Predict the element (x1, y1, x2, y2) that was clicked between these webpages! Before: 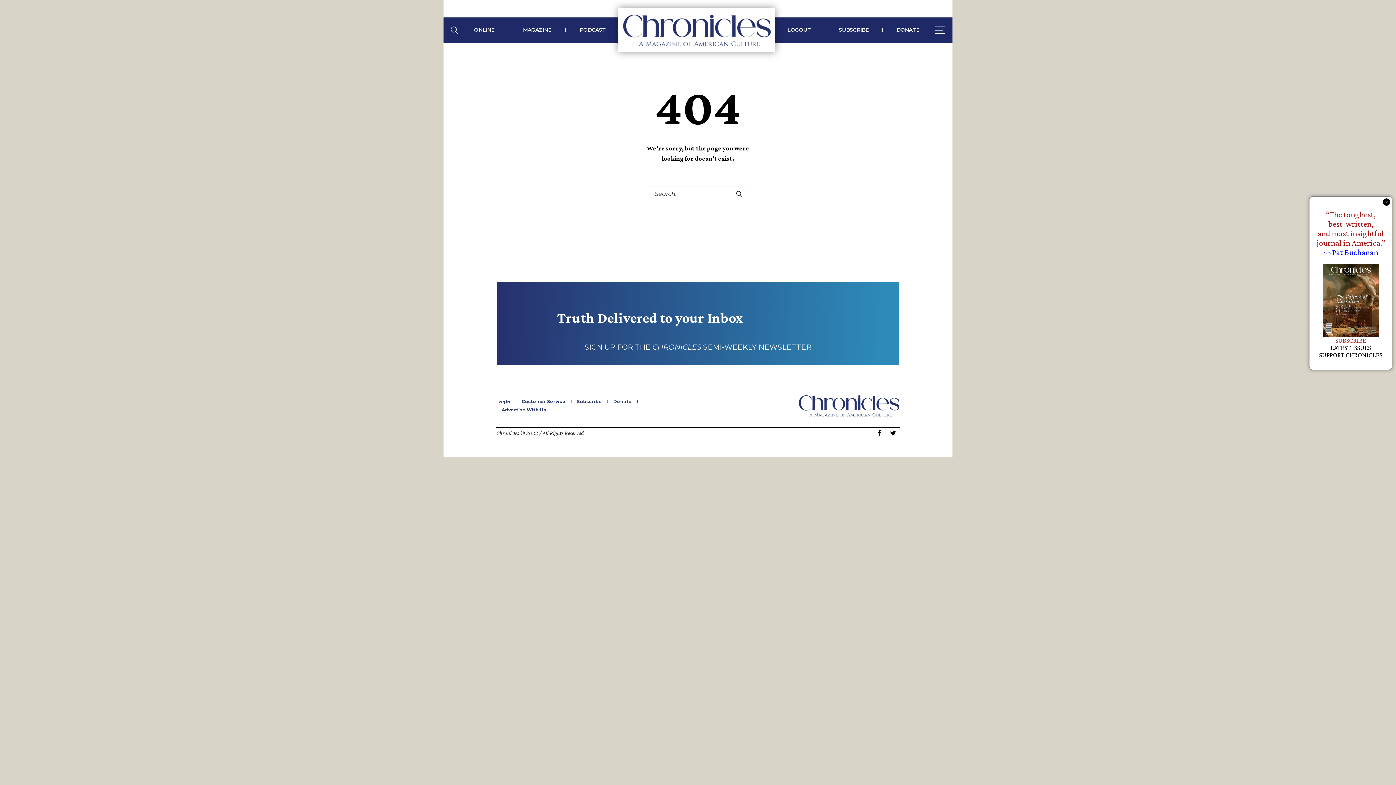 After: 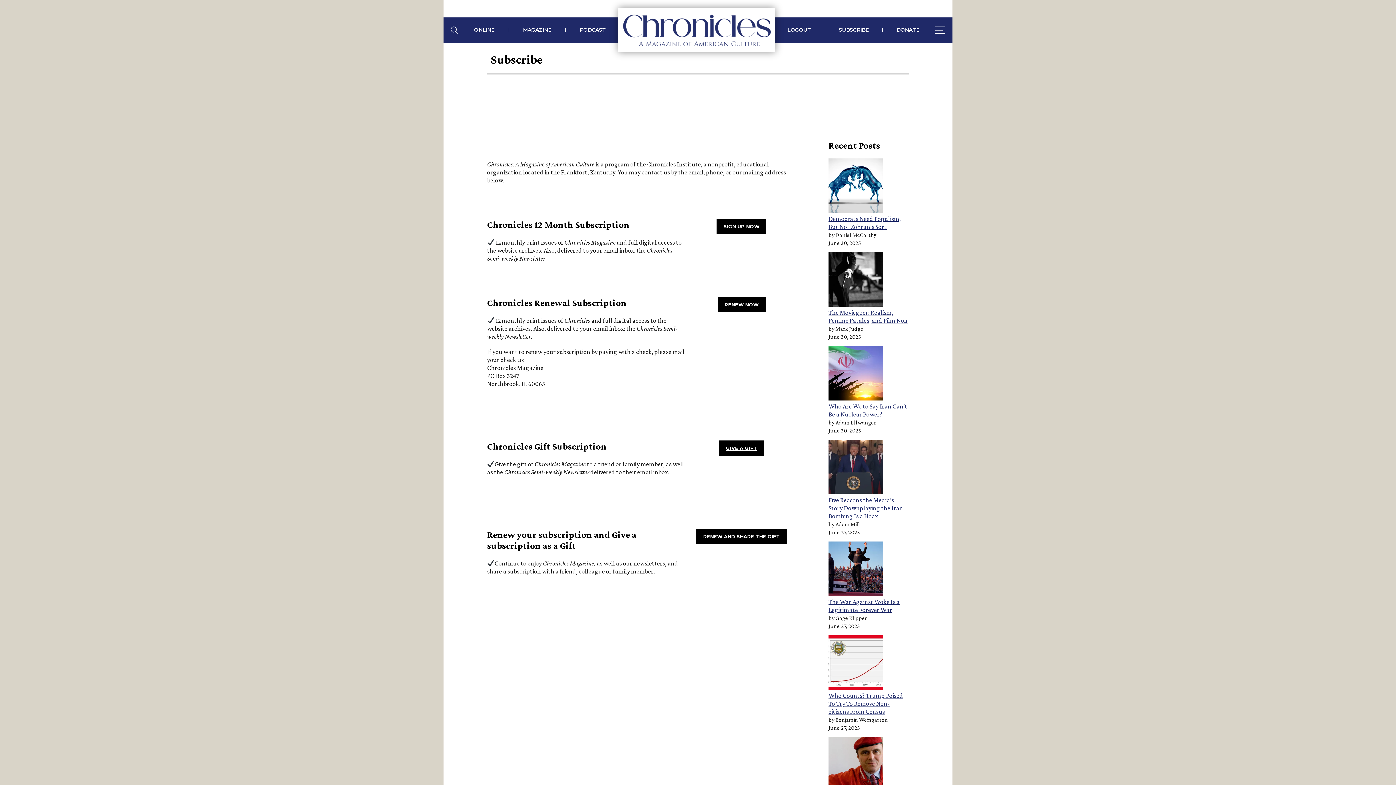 Action: bbox: (577, 398, 602, 404) label: Subscribe